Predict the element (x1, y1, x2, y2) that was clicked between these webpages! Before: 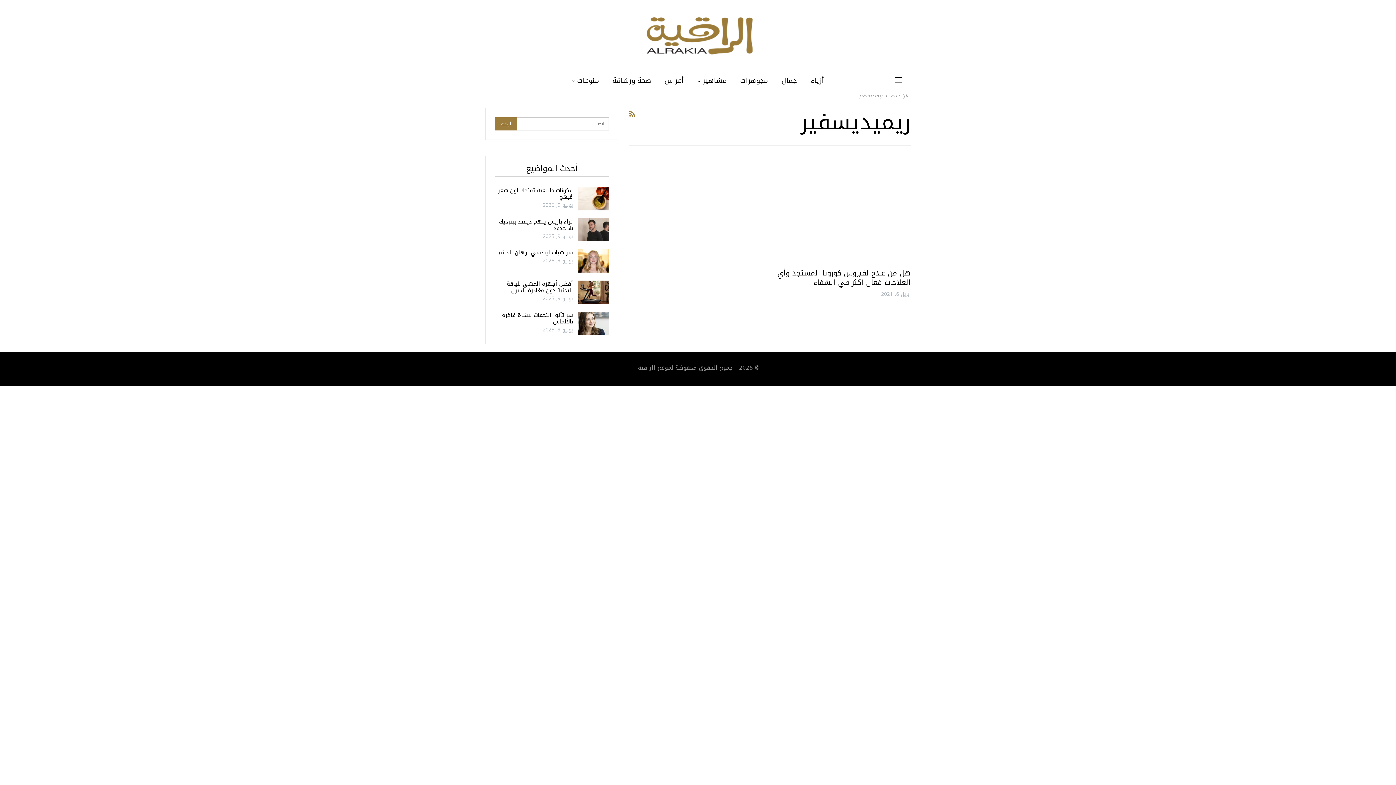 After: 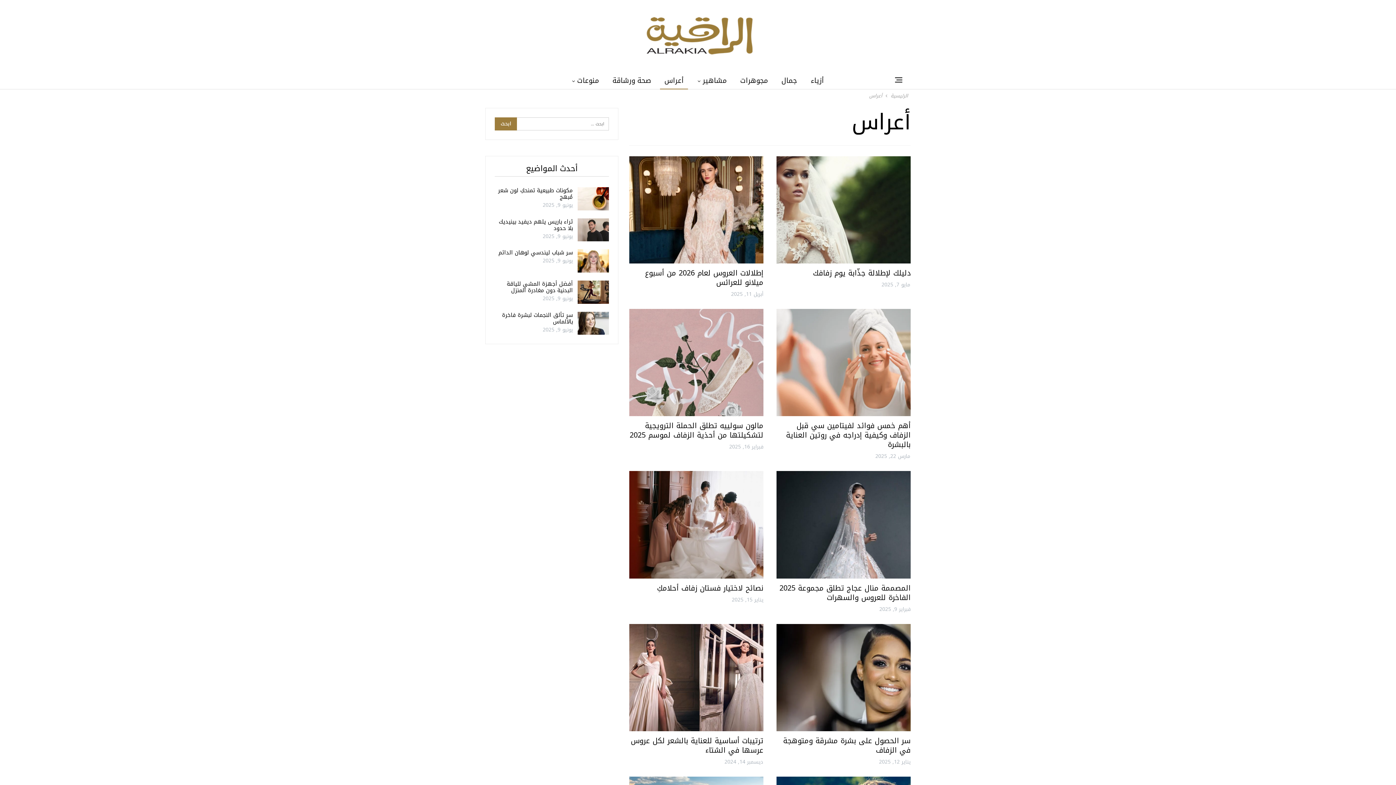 Action: label: أعراس bbox: (660, 72, 688, 89)